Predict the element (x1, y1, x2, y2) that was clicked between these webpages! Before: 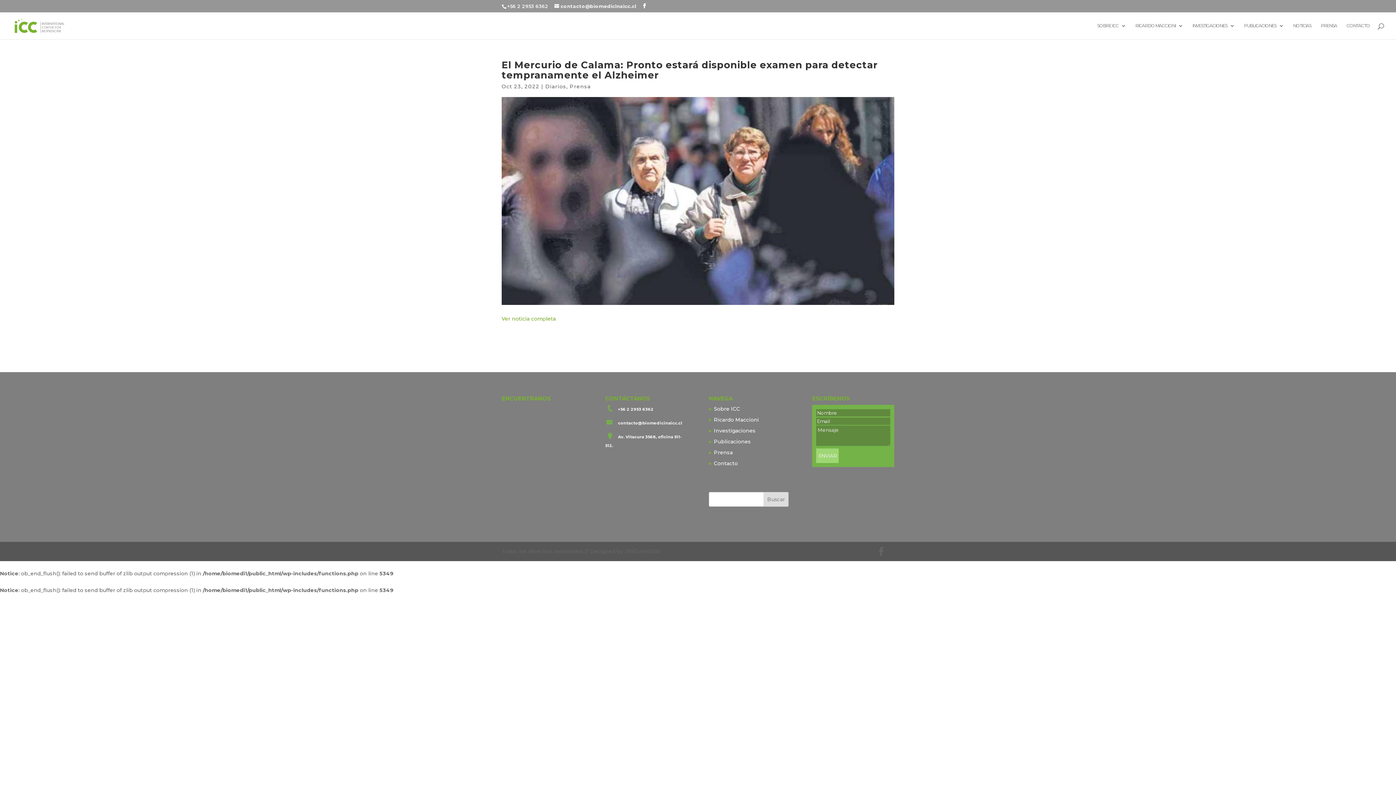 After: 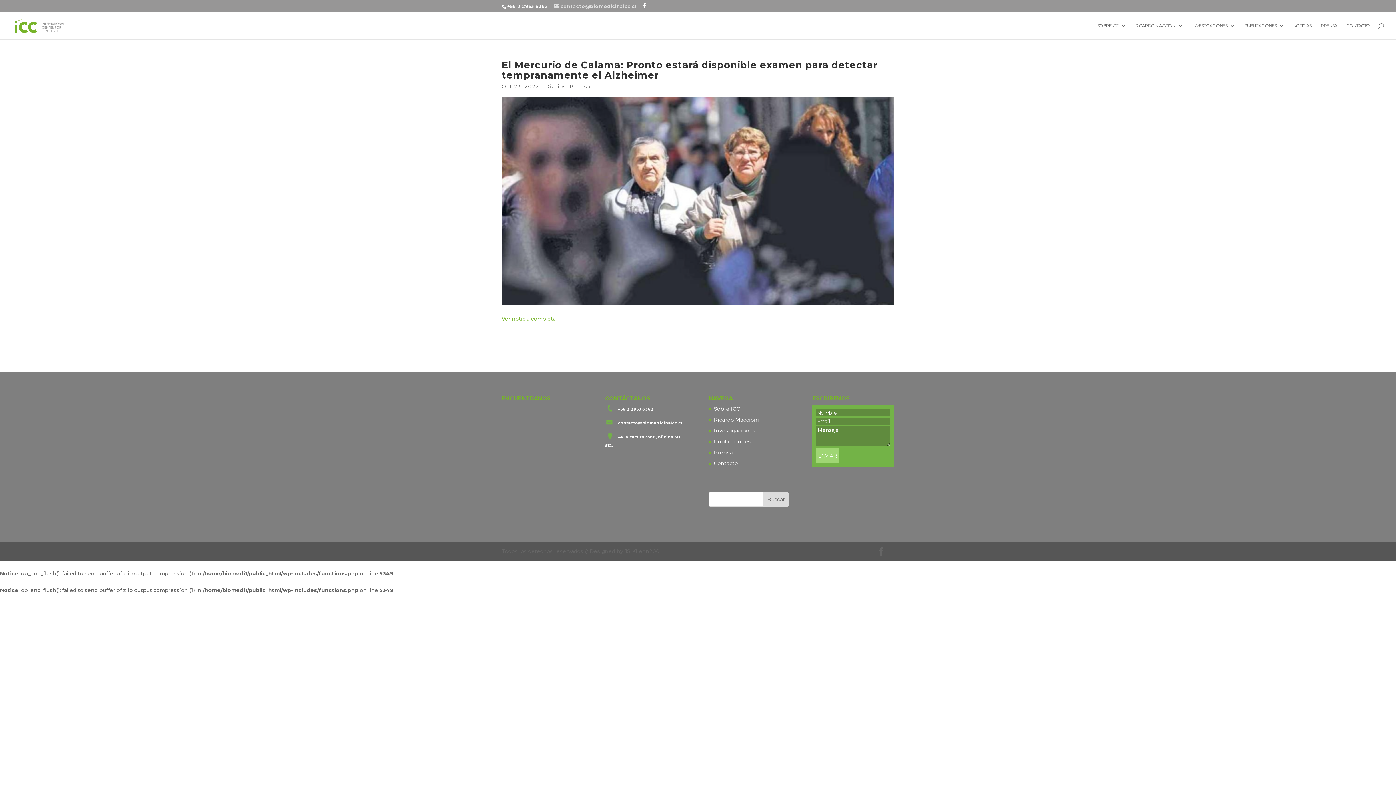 Action: bbox: (554, 3, 636, 9) label: contacto@biomedicinaicc.cl